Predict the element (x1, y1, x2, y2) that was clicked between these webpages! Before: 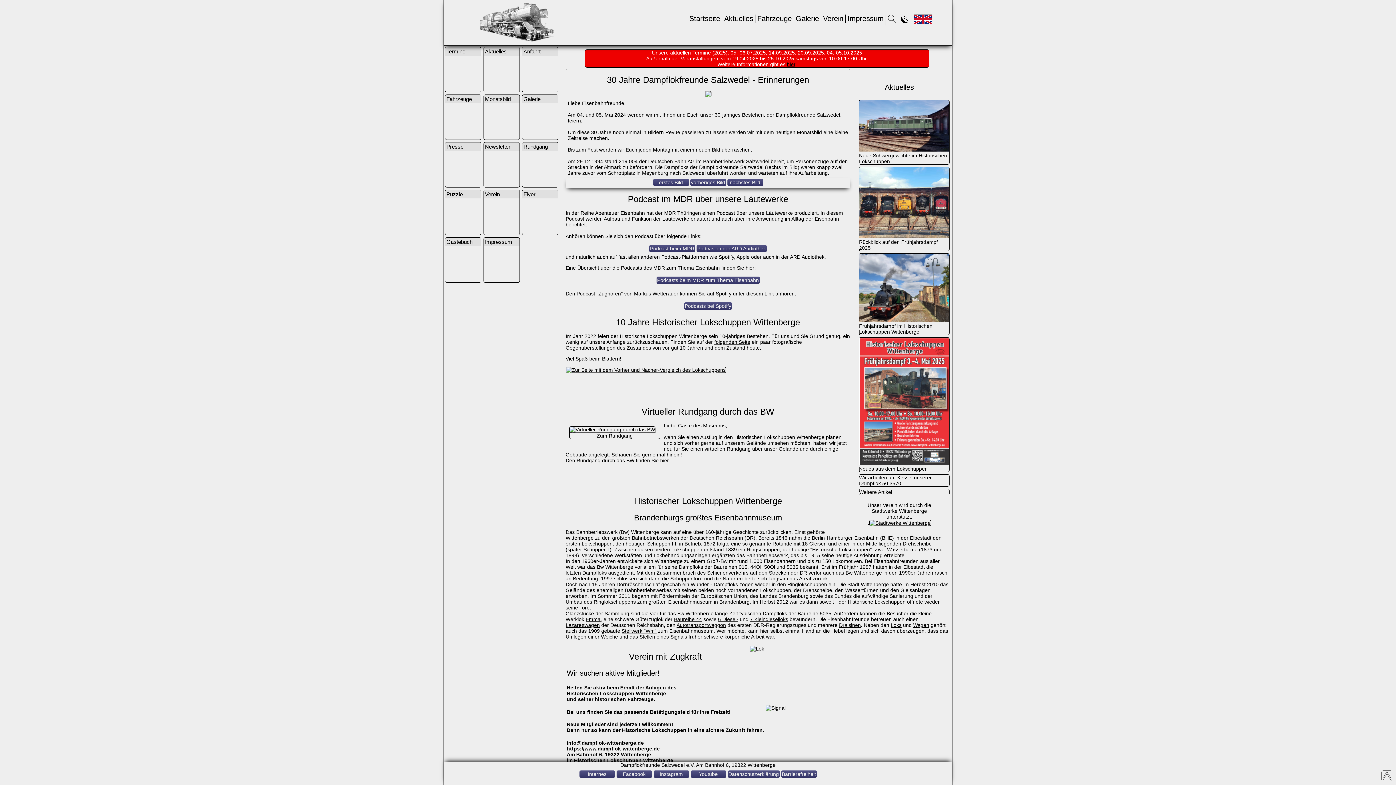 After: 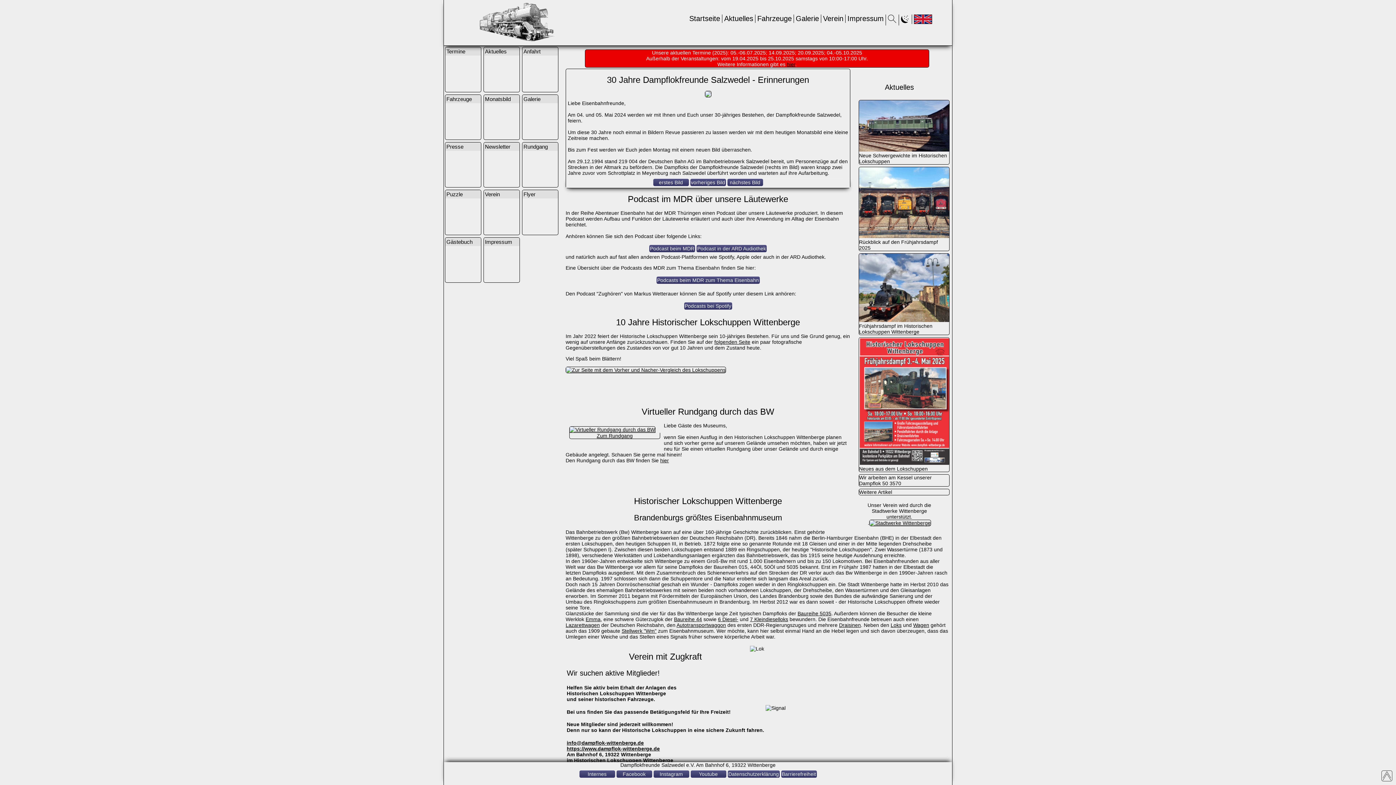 Action: bbox: (660, 457, 669, 463) label: hier